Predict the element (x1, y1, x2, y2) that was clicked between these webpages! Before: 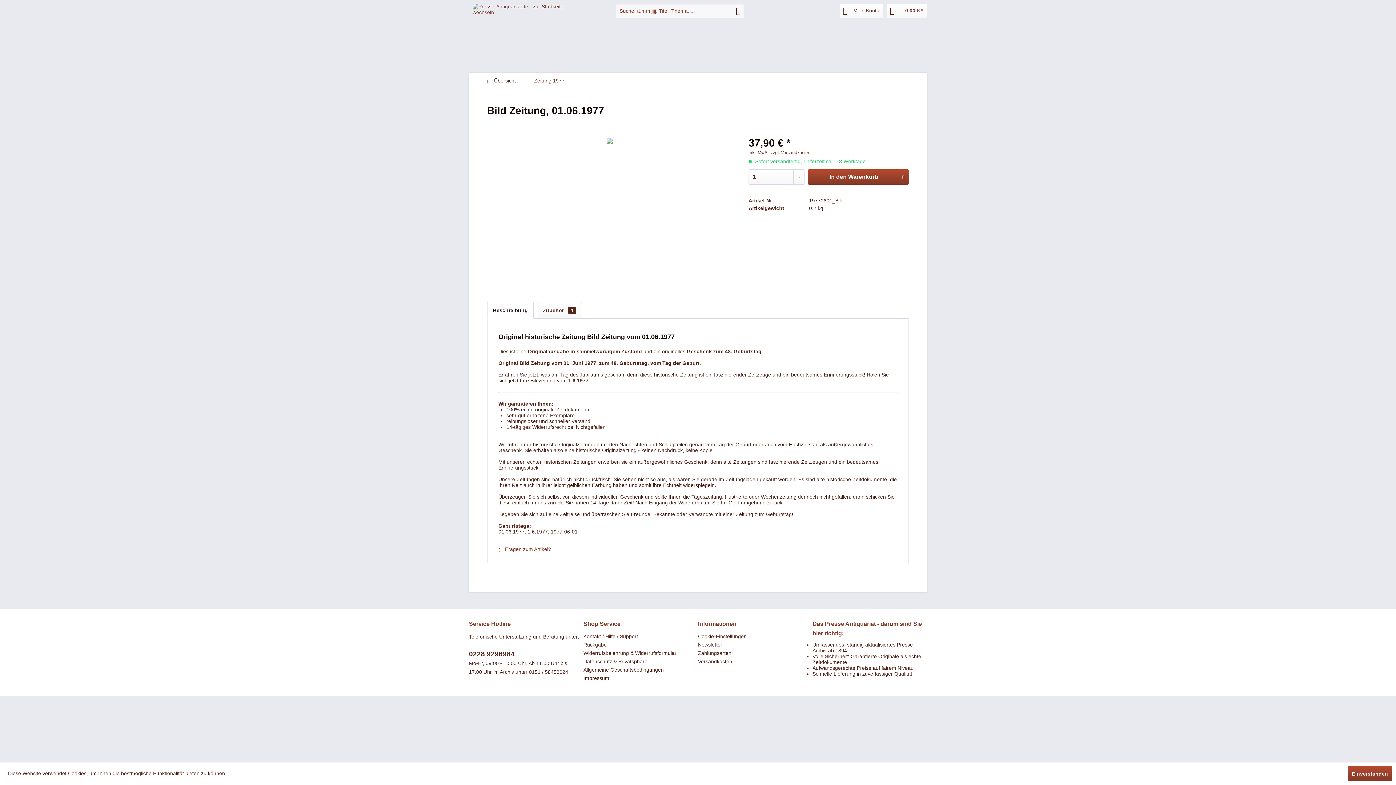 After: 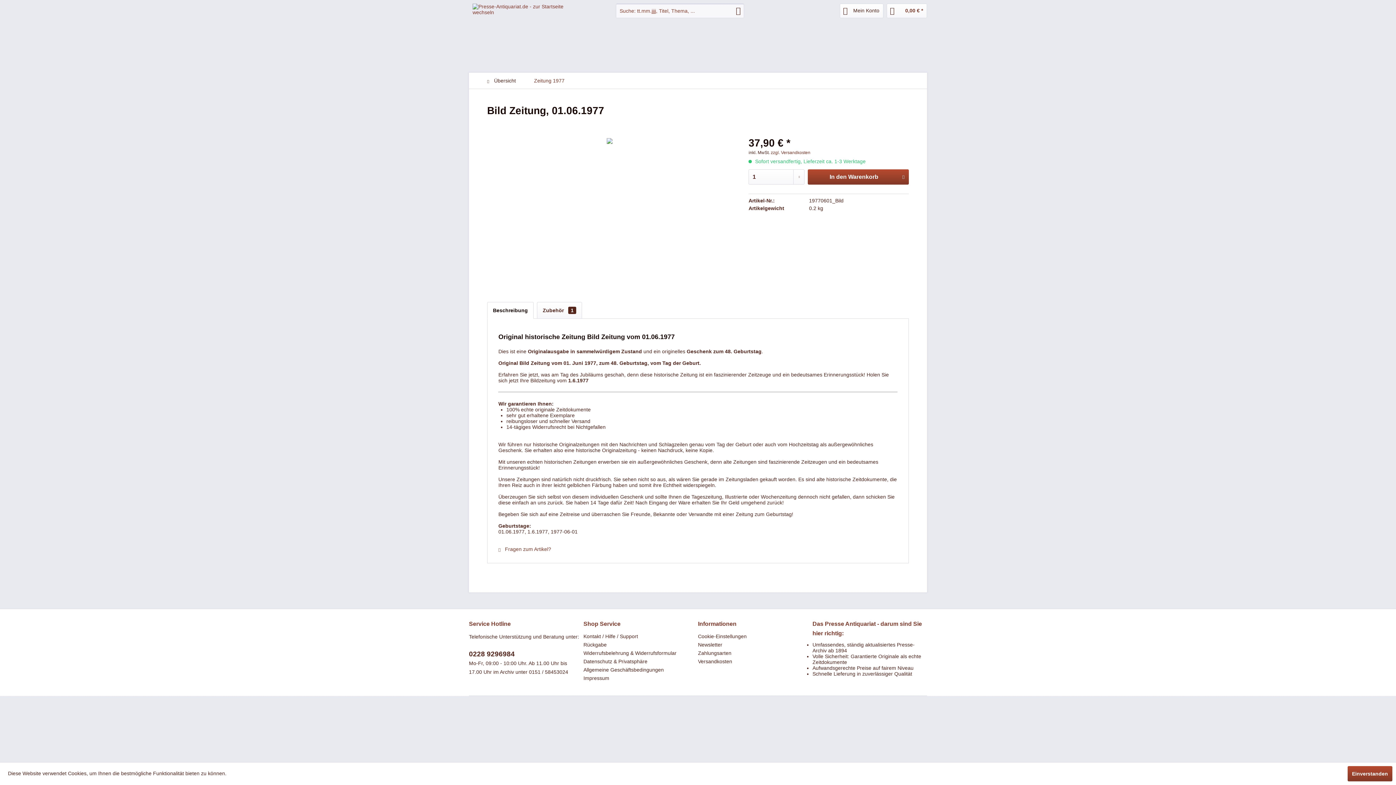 Action: label: Beschreibung bbox: (487, 302, 533, 318)